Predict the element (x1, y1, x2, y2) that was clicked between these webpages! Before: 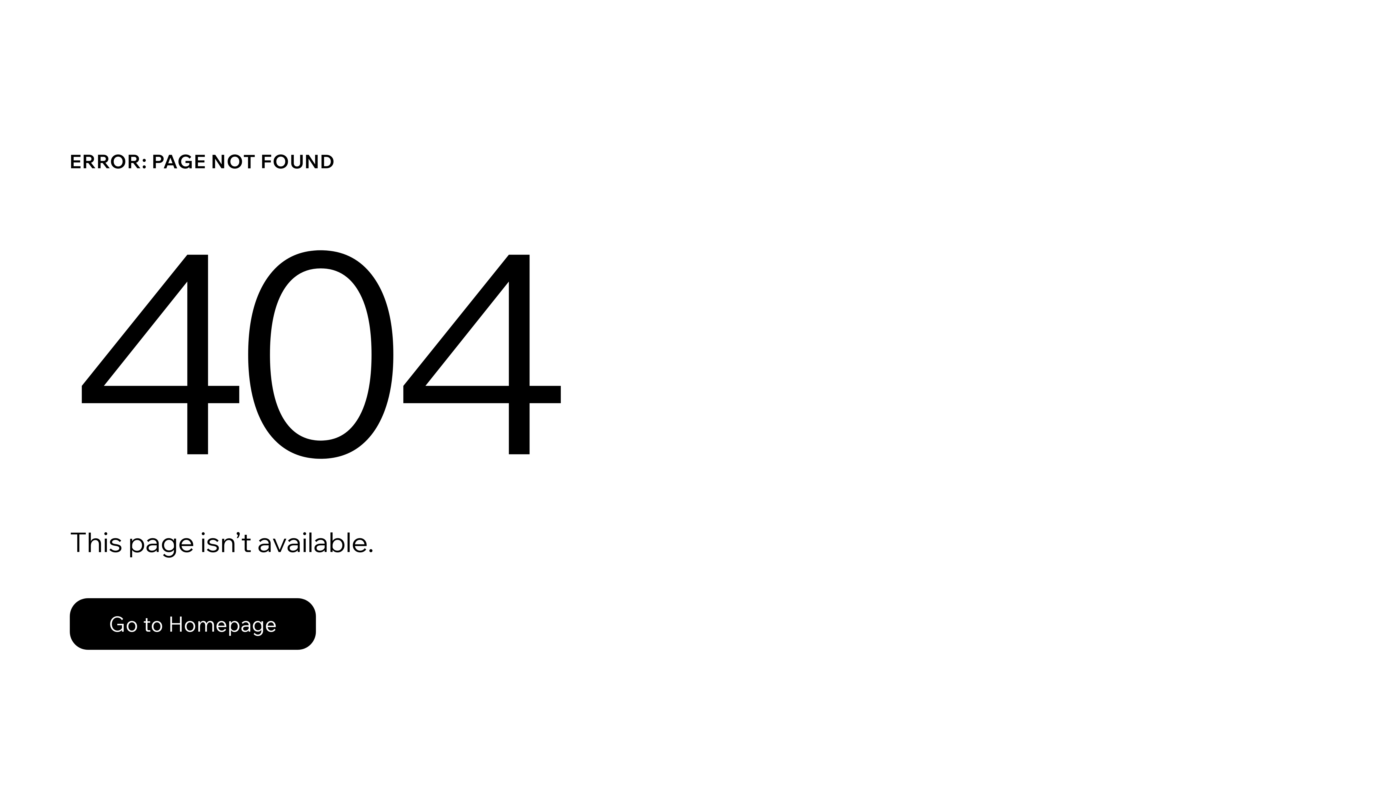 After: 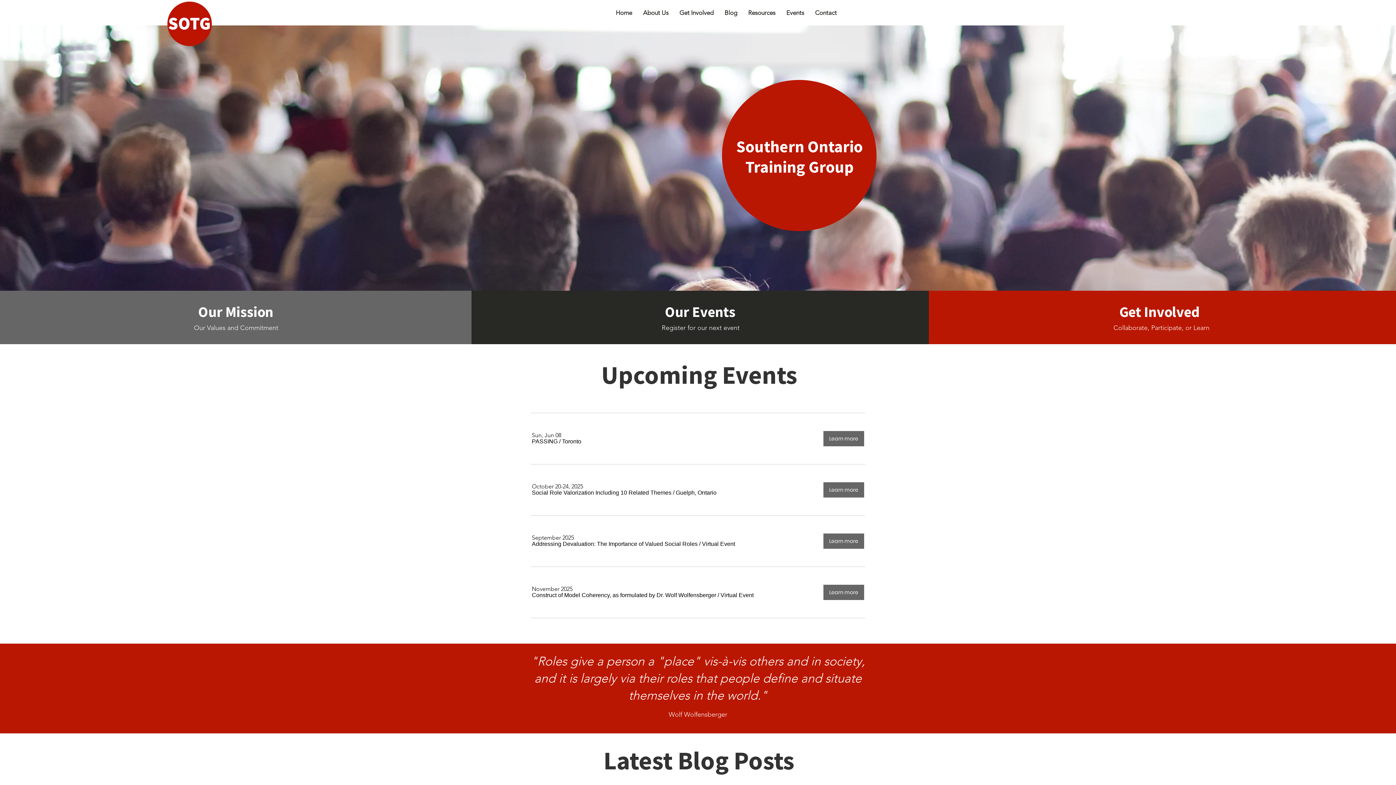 Action: label: Go to Homepage bbox: (69, 582, 768, 659)